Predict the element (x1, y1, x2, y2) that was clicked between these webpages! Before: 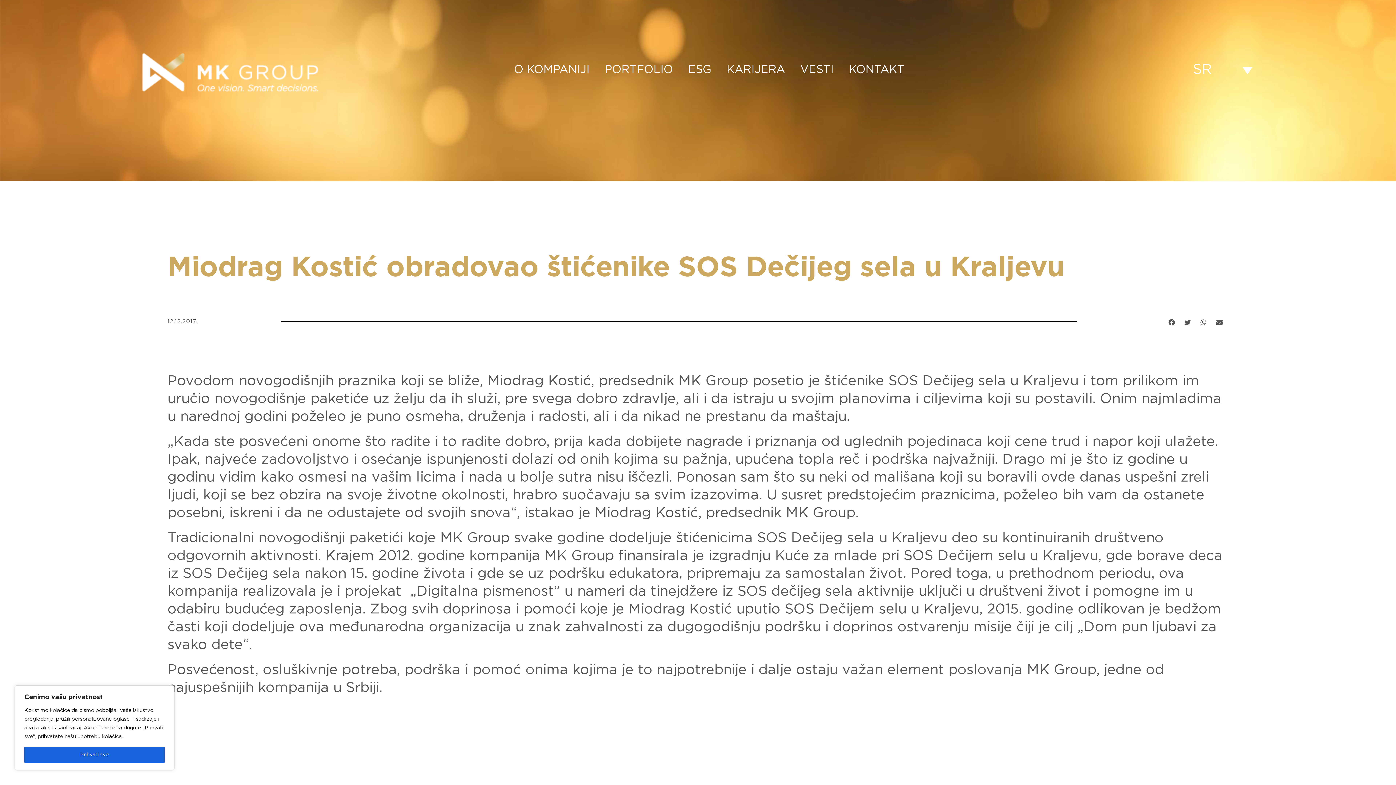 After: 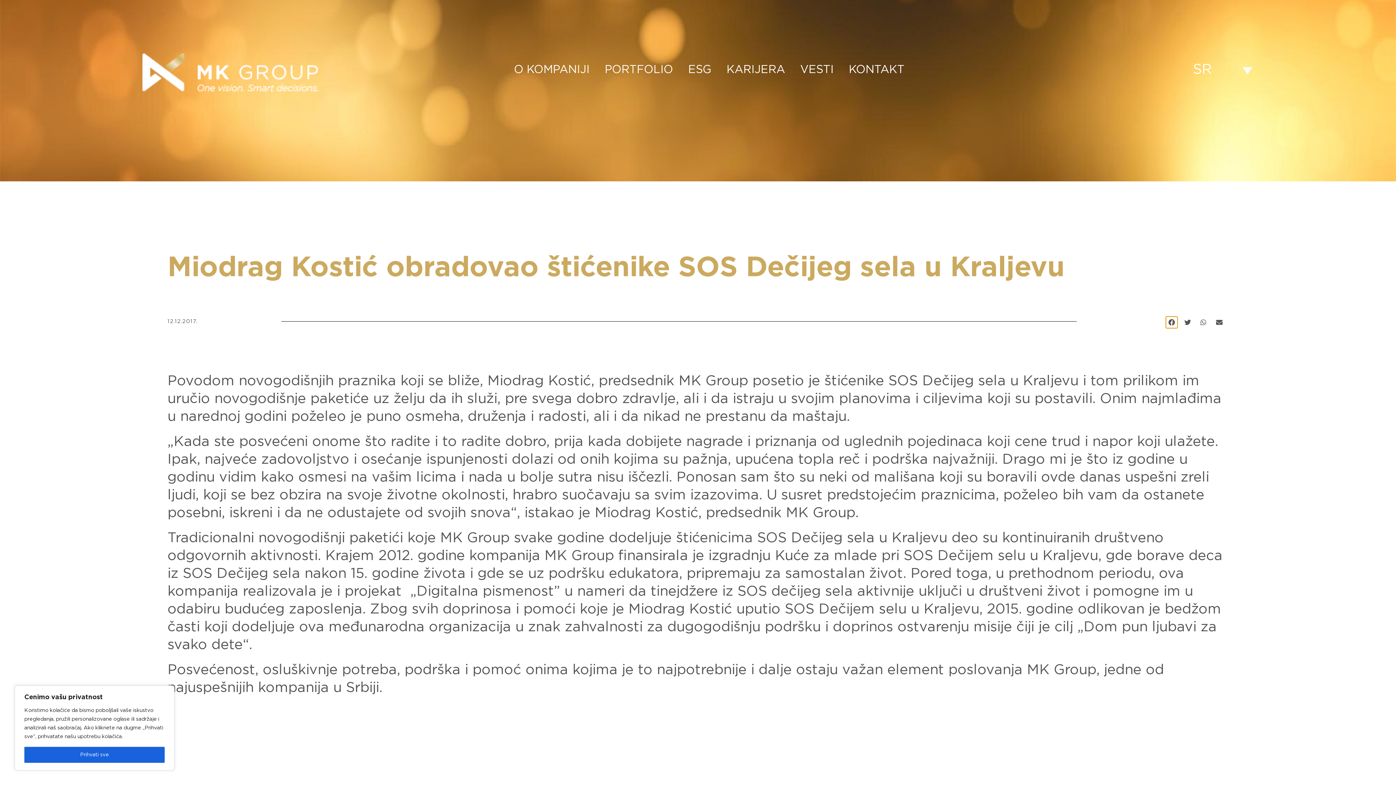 Action: bbox: (1166, 316, 1177, 328) label: Share on facebook